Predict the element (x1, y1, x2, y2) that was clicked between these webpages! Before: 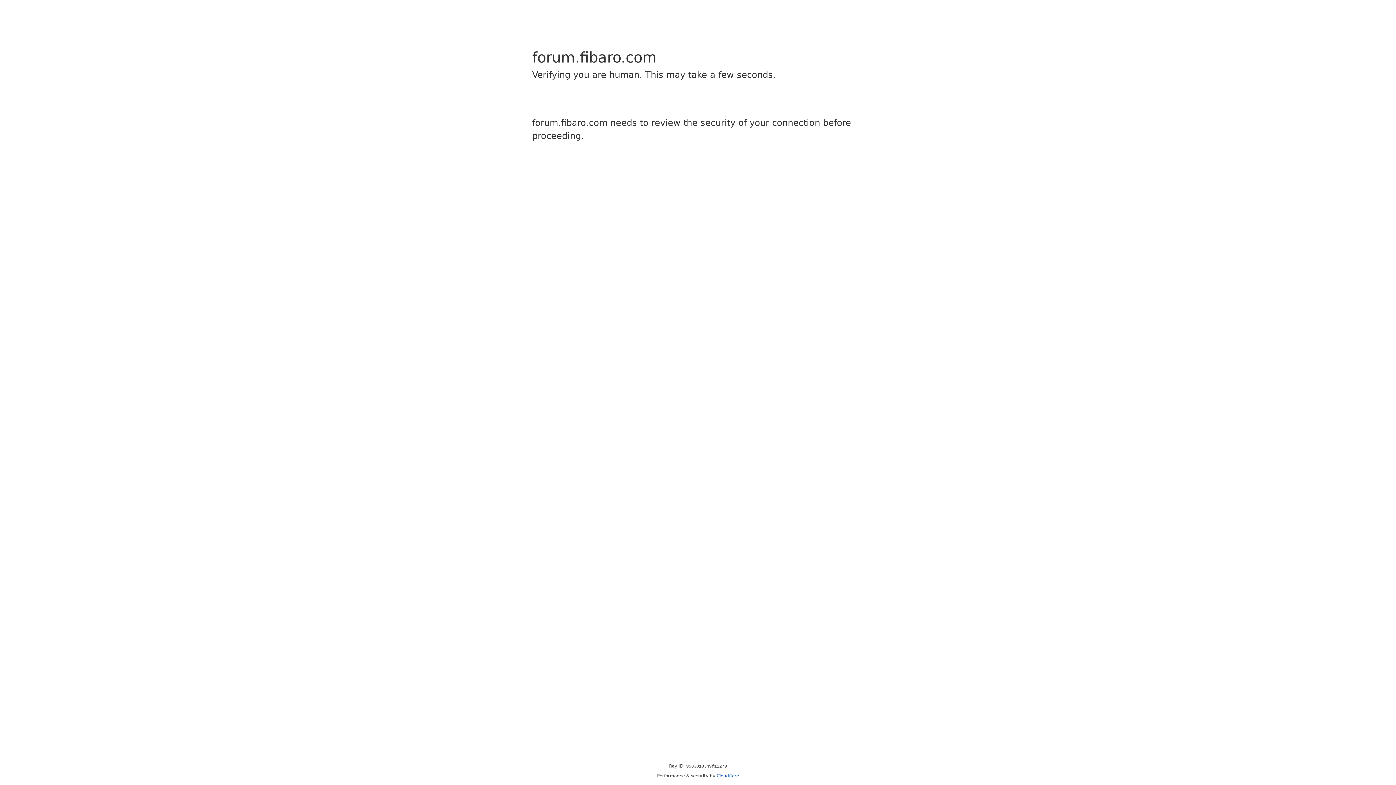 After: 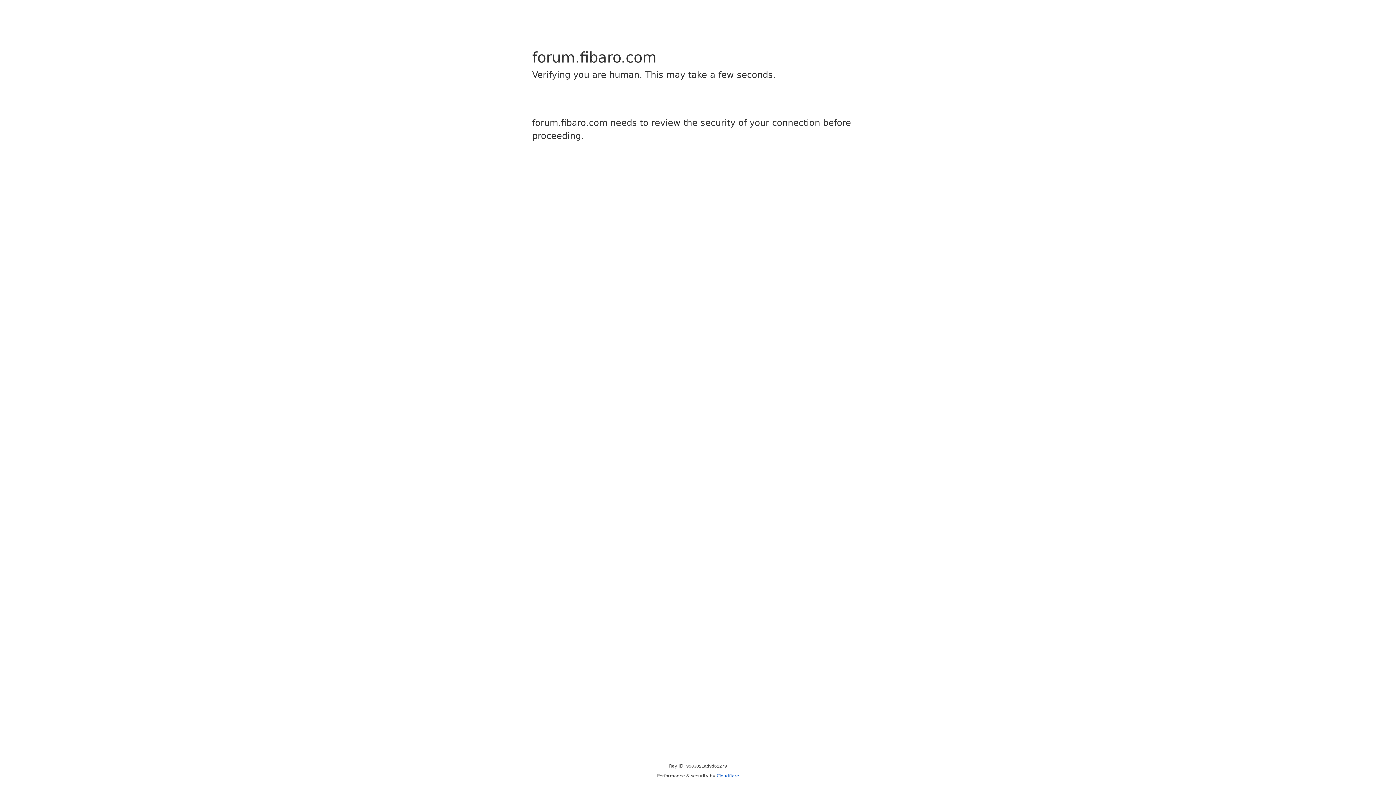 Action: bbox: (716, 773, 739, 778) label: Cloudflare